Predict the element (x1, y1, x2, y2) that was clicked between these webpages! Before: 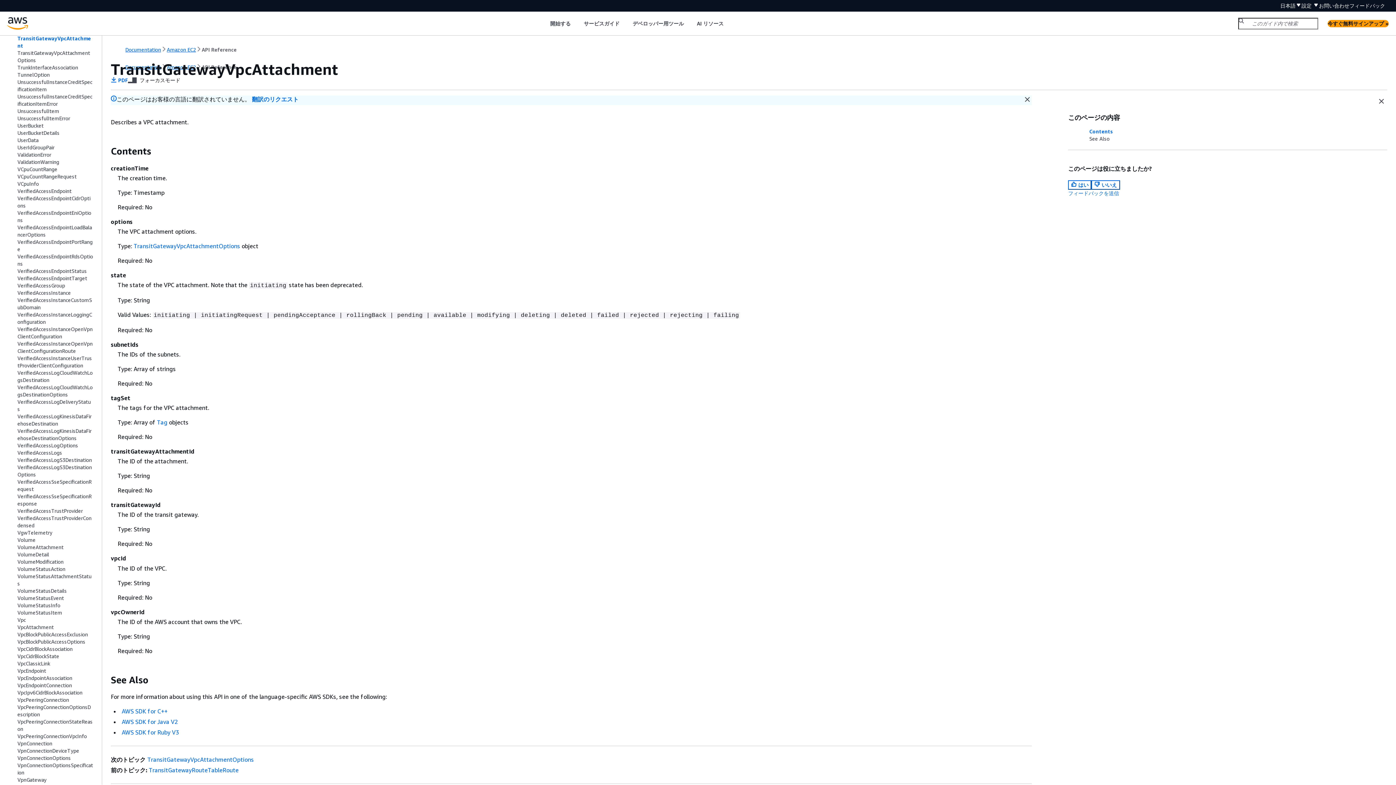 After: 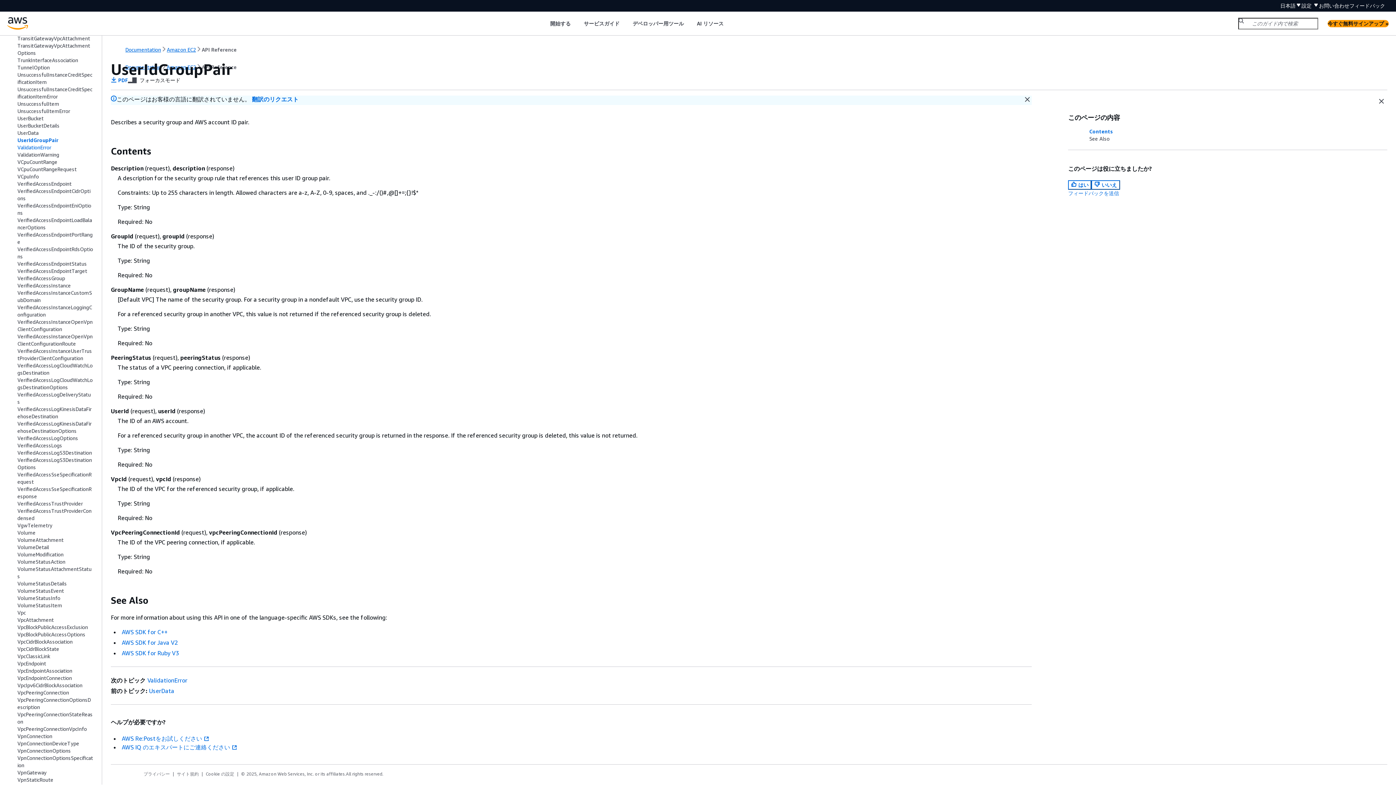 Action: label: UserIdGroupPair bbox: (17, 144, 54, 150)